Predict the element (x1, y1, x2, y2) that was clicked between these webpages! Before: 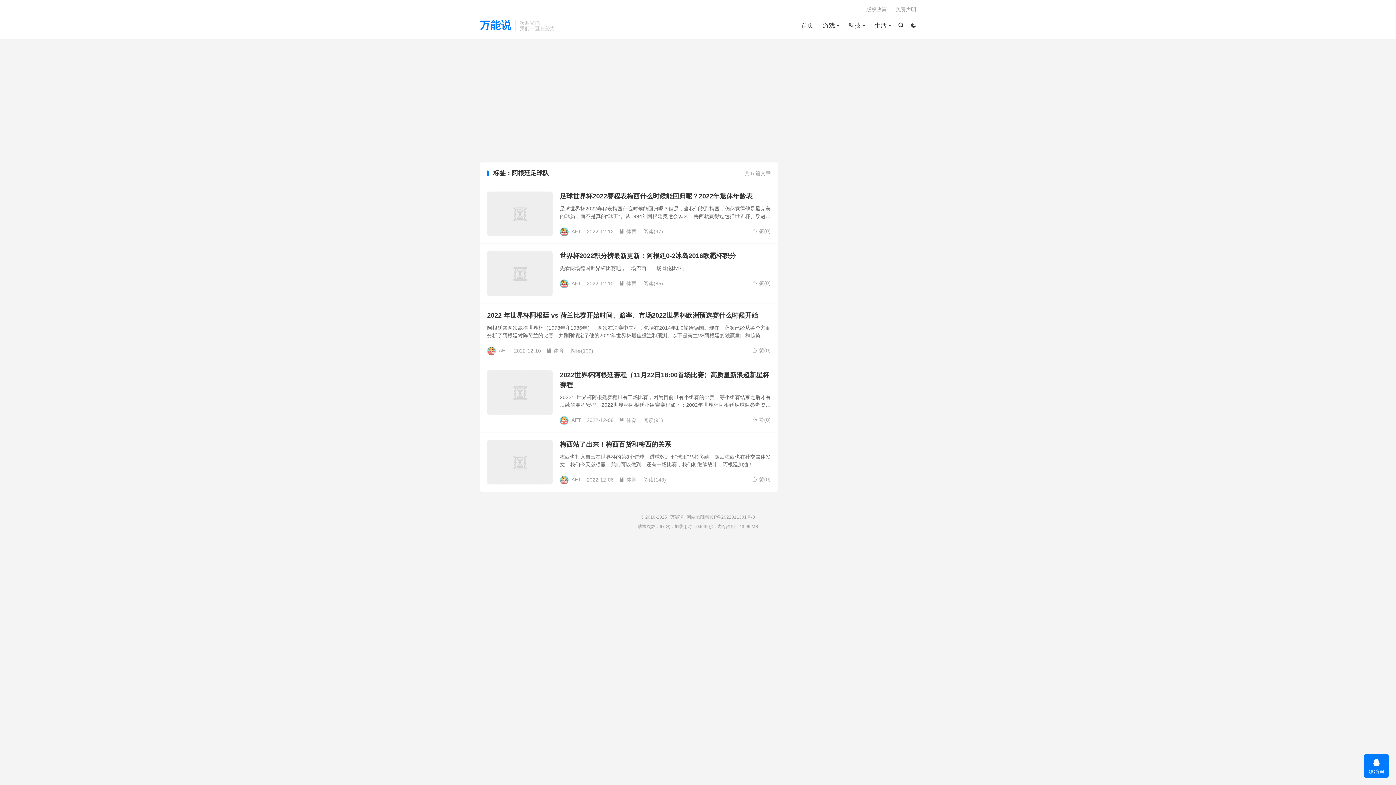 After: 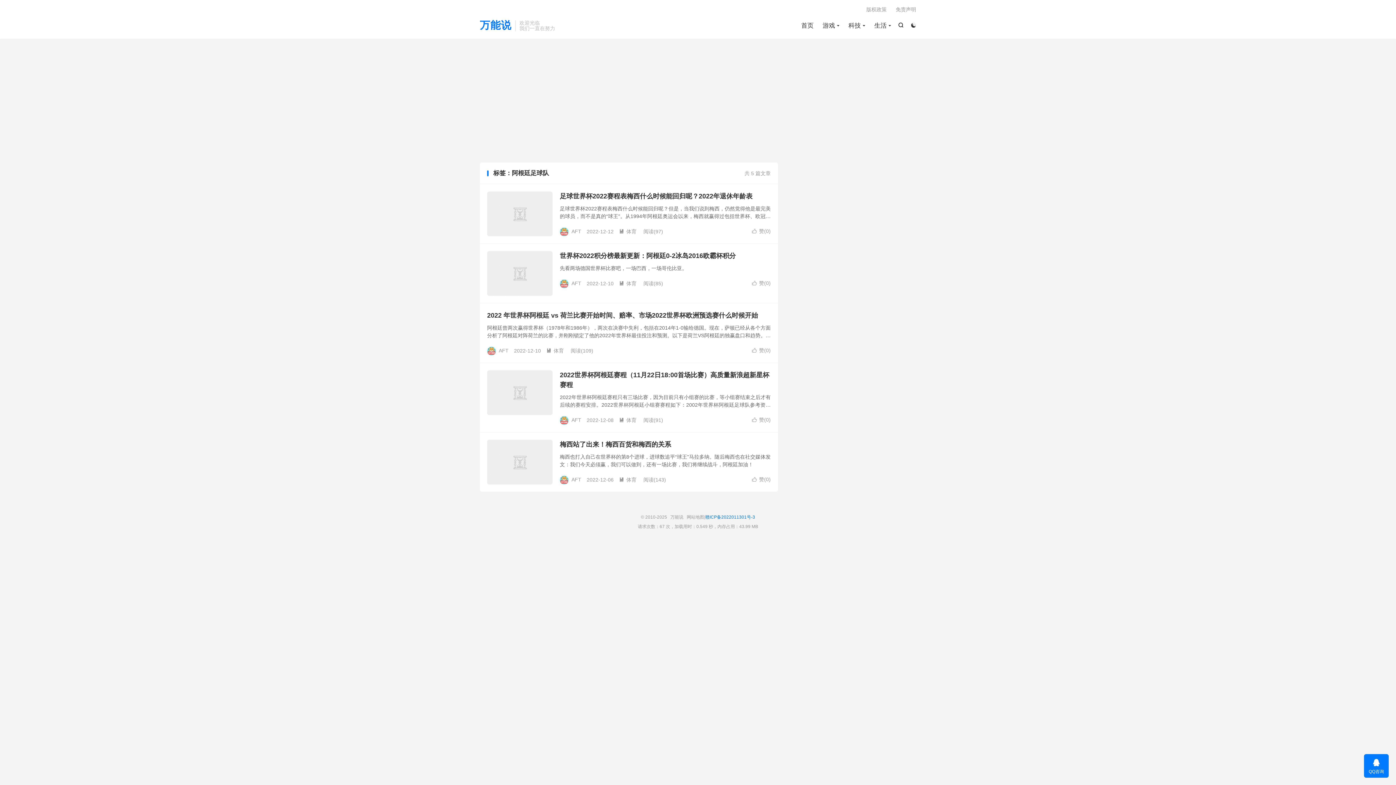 Action: label: 赣ICP备2022011301号-3 bbox: (705, 514, 755, 520)